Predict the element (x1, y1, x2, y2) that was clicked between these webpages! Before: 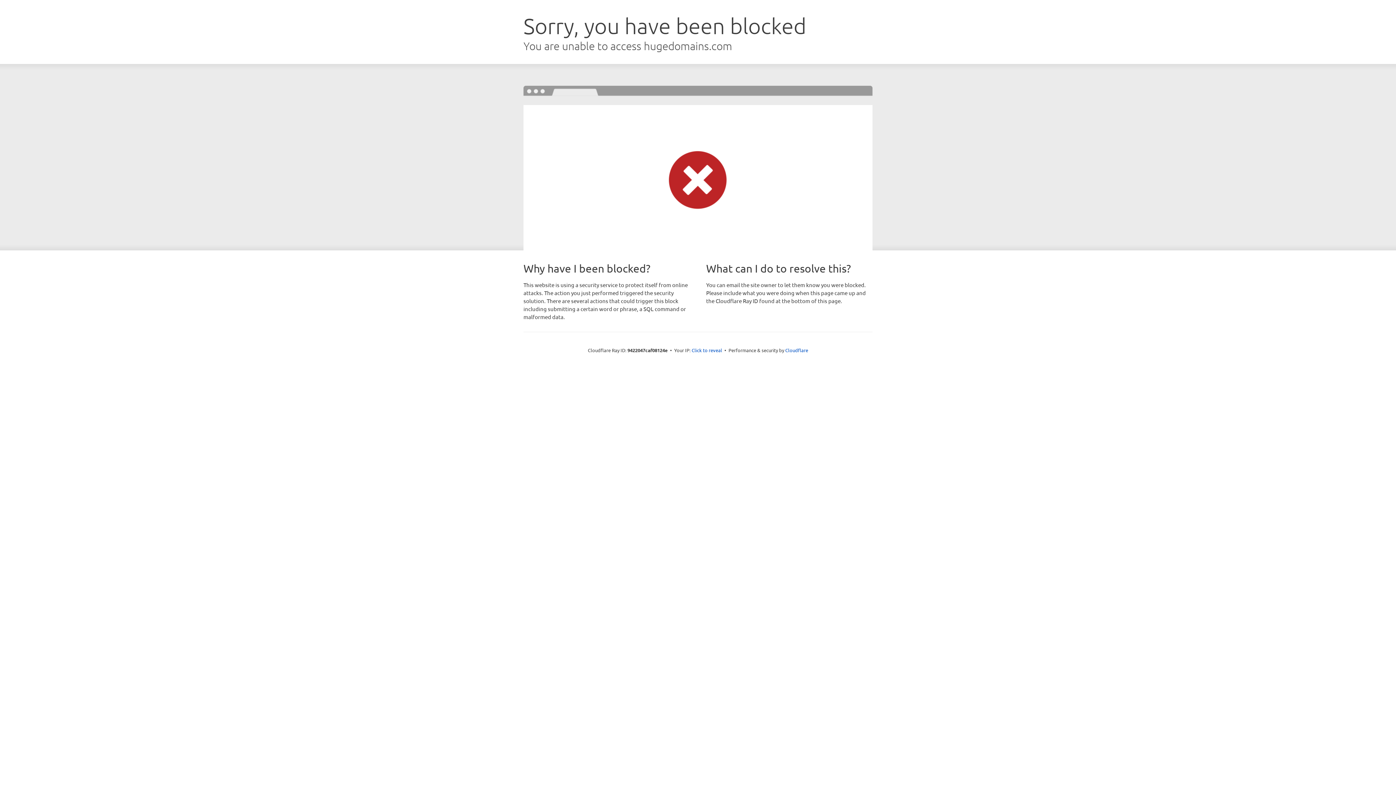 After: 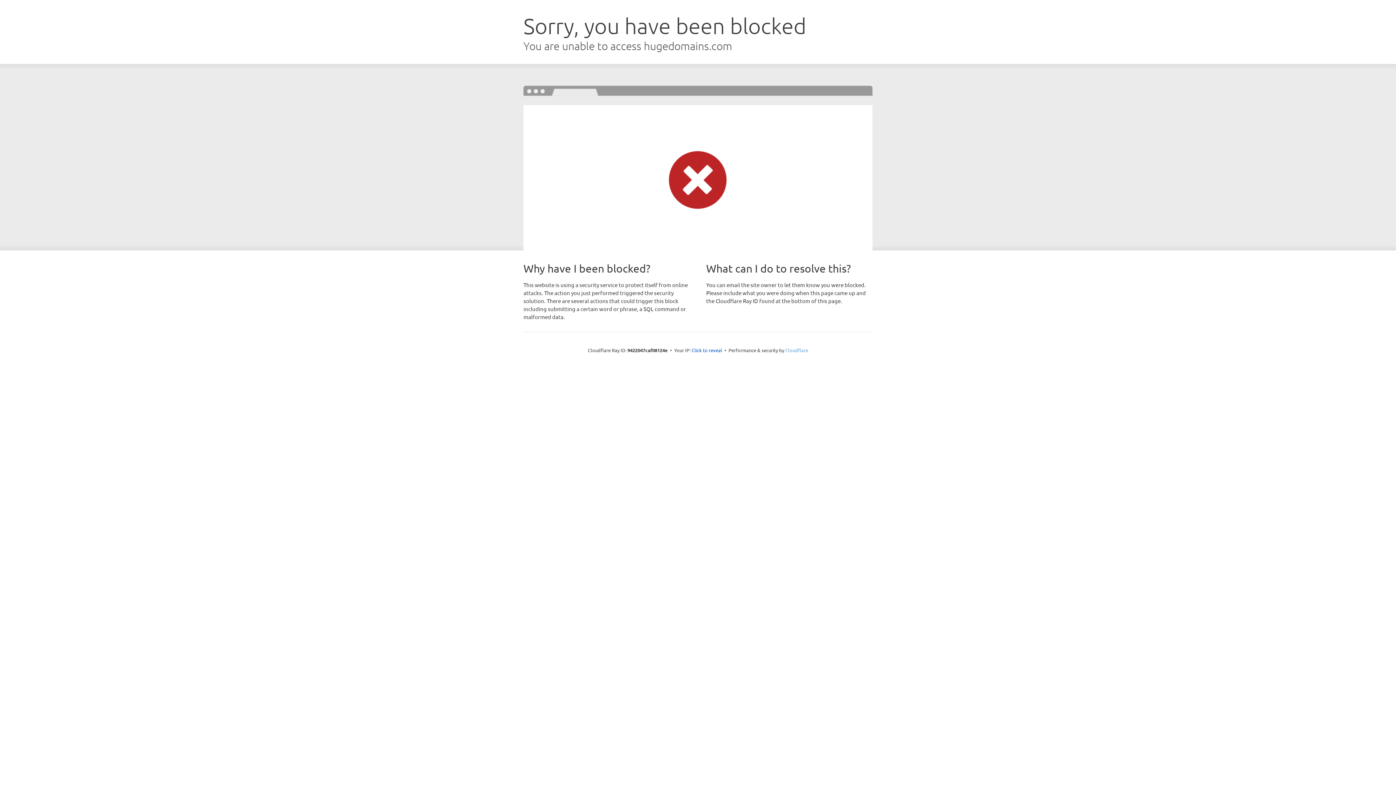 Action: bbox: (785, 347, 808, 353) label: Cloudflare